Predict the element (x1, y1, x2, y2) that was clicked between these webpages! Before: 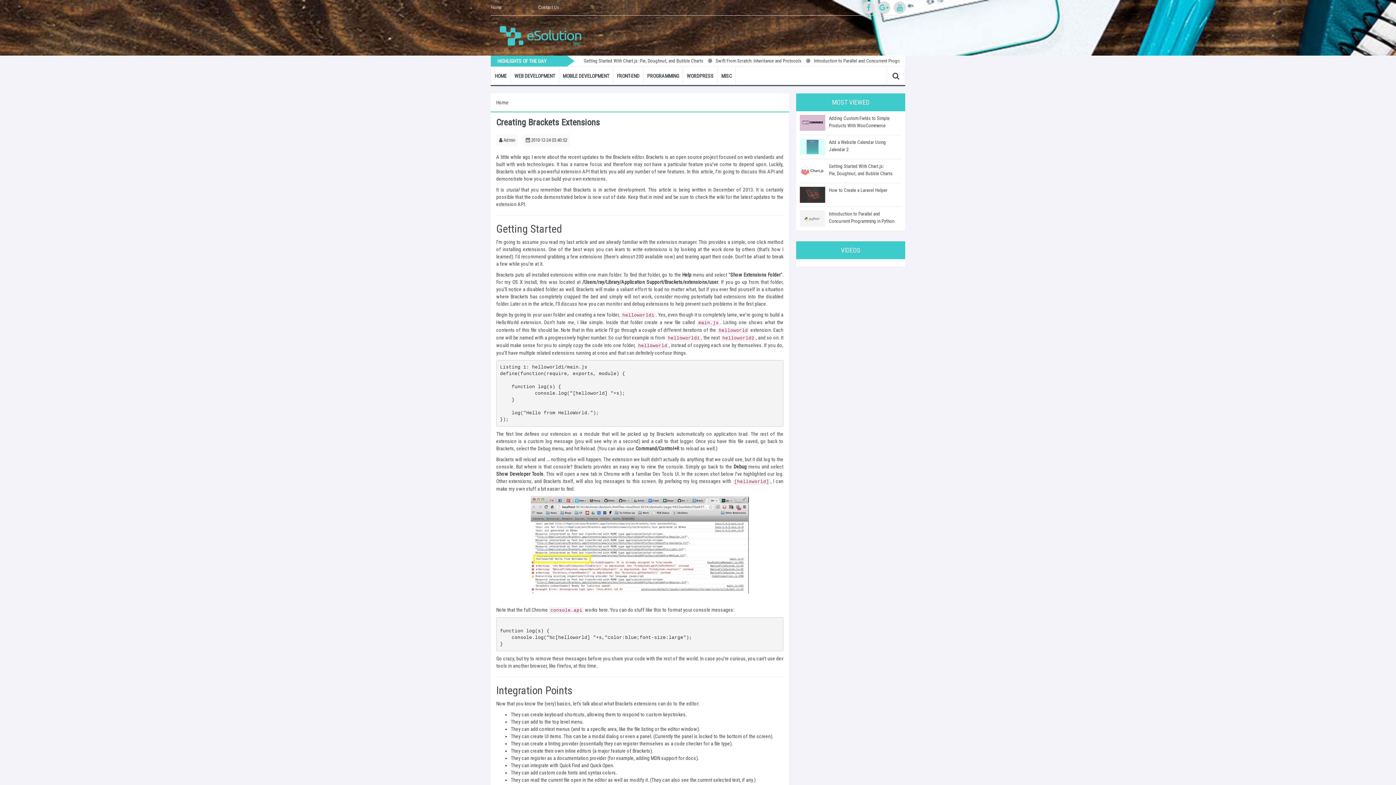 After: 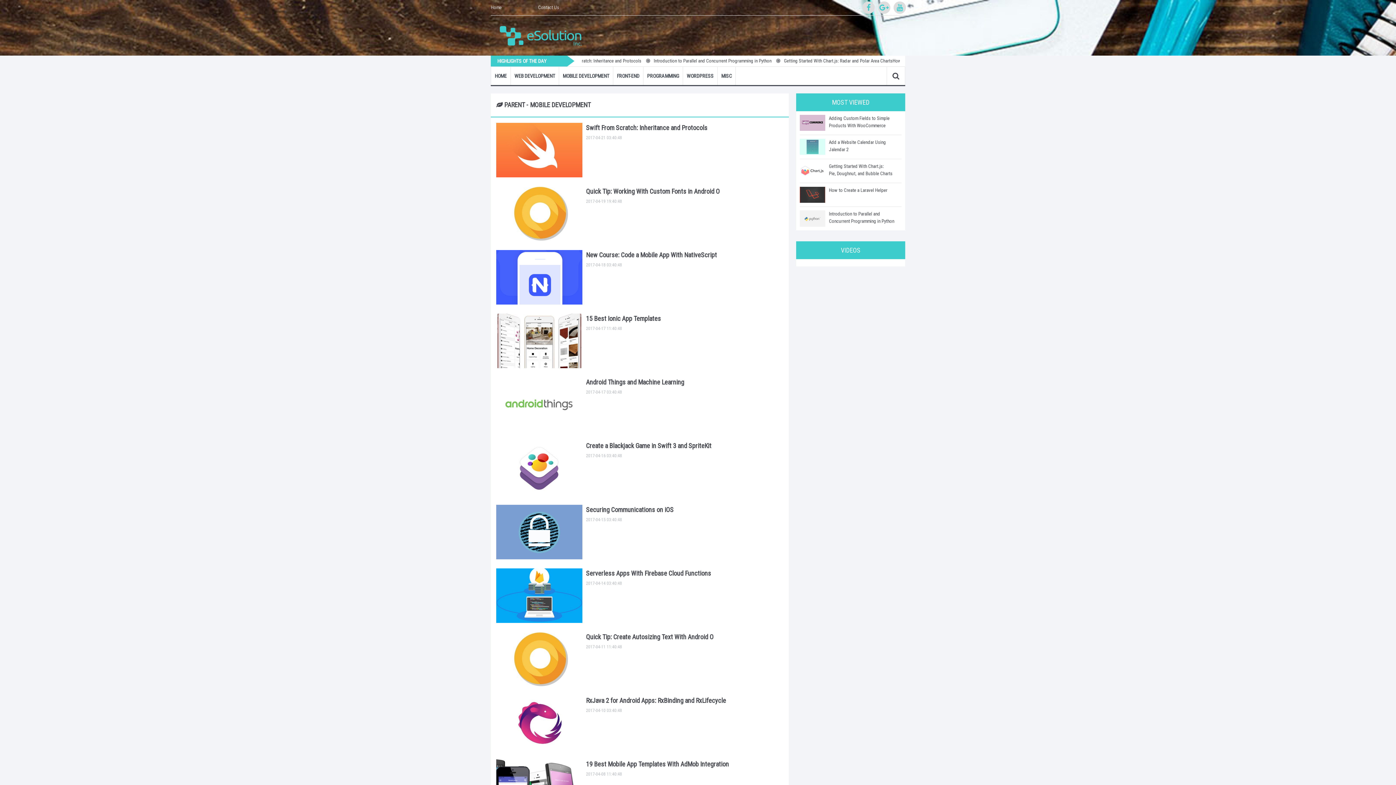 Action: bbox: (559, 66, 613, 85) label: MOBILE DEVELOPMENT